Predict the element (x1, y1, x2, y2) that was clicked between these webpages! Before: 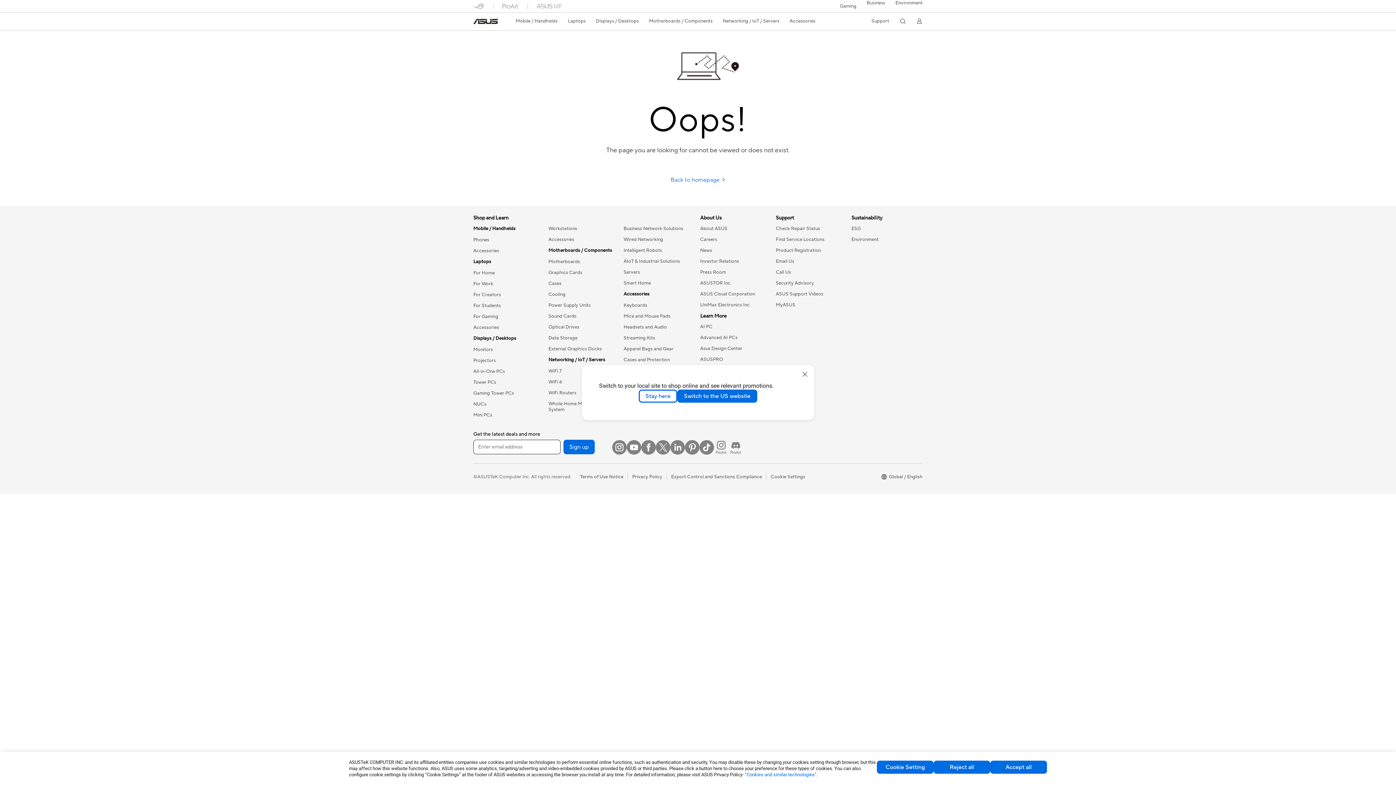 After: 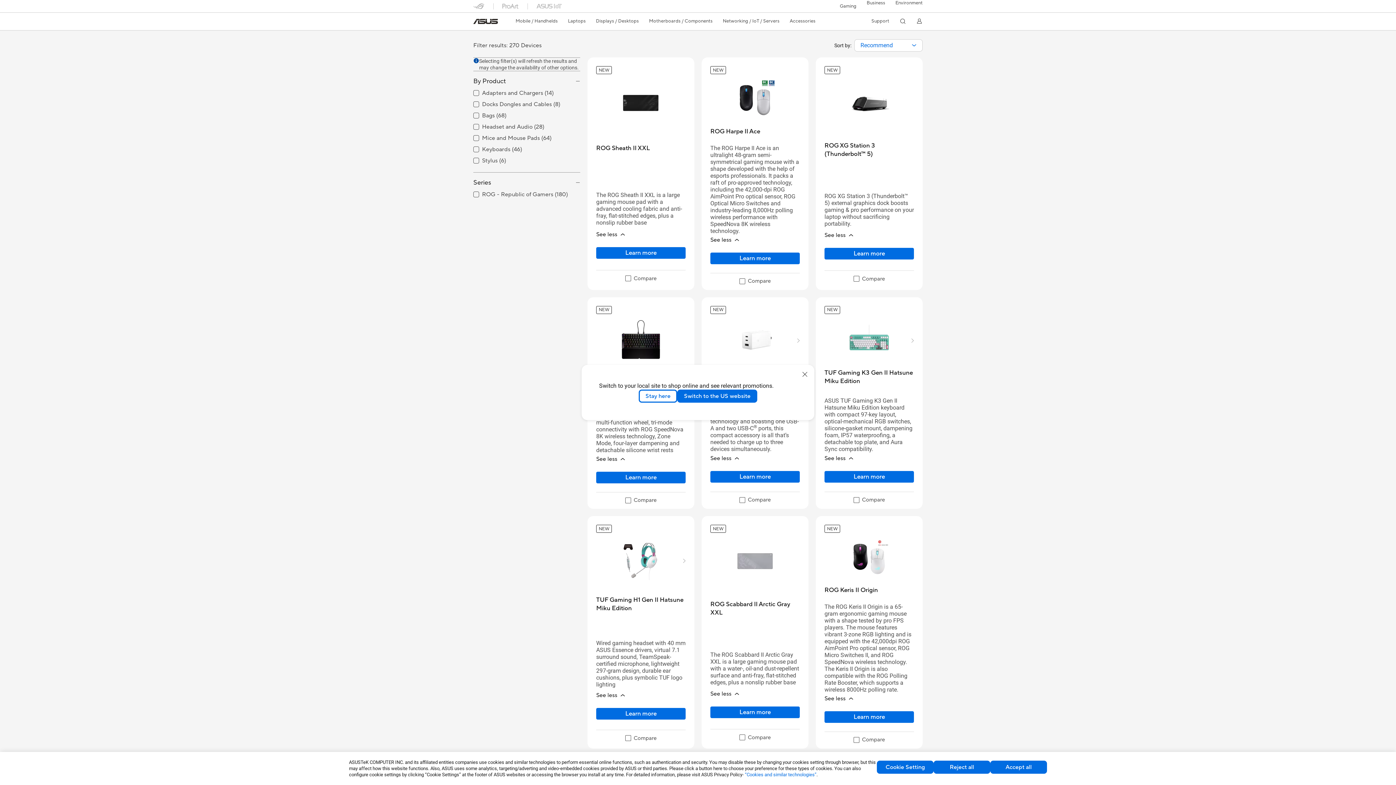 Action: label: Accessories bbox: (473, 324, 499, 330)